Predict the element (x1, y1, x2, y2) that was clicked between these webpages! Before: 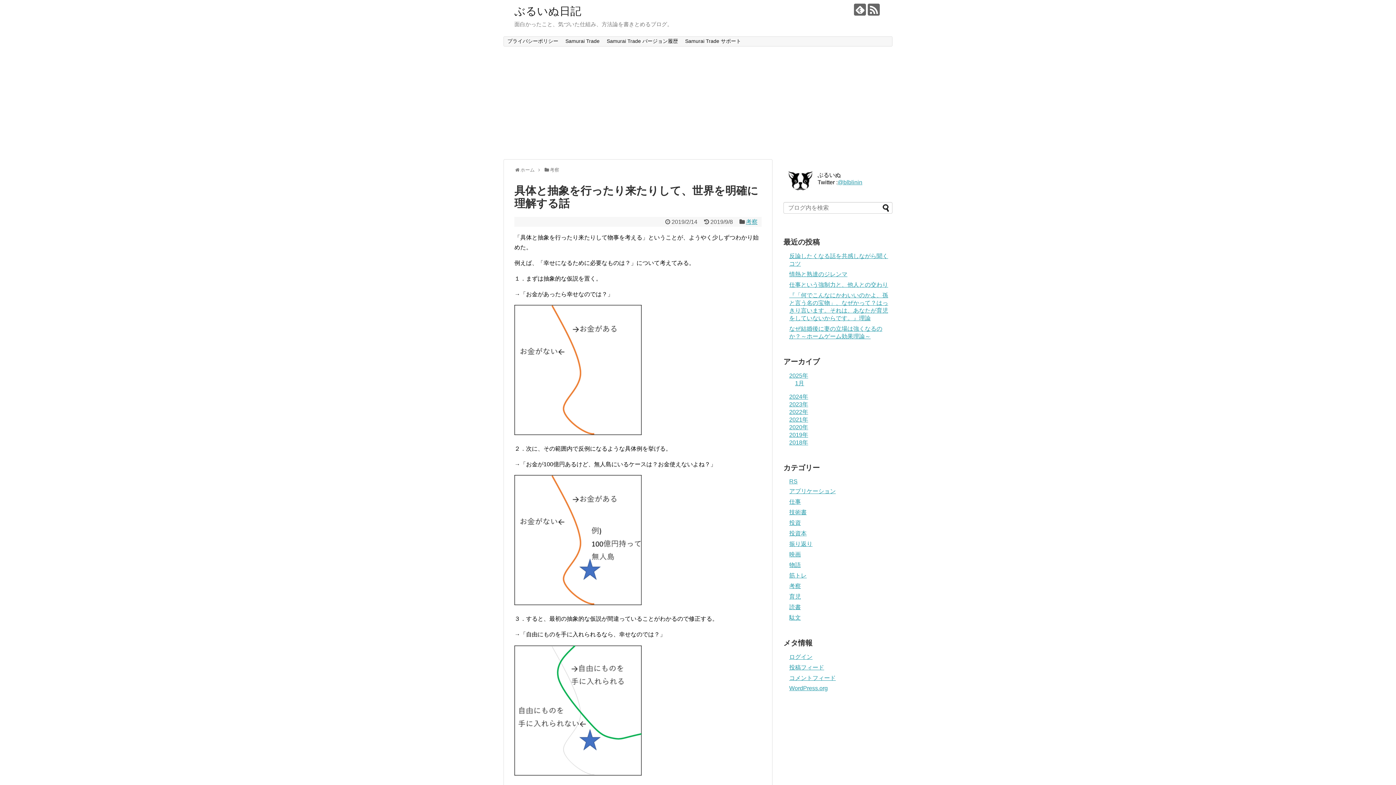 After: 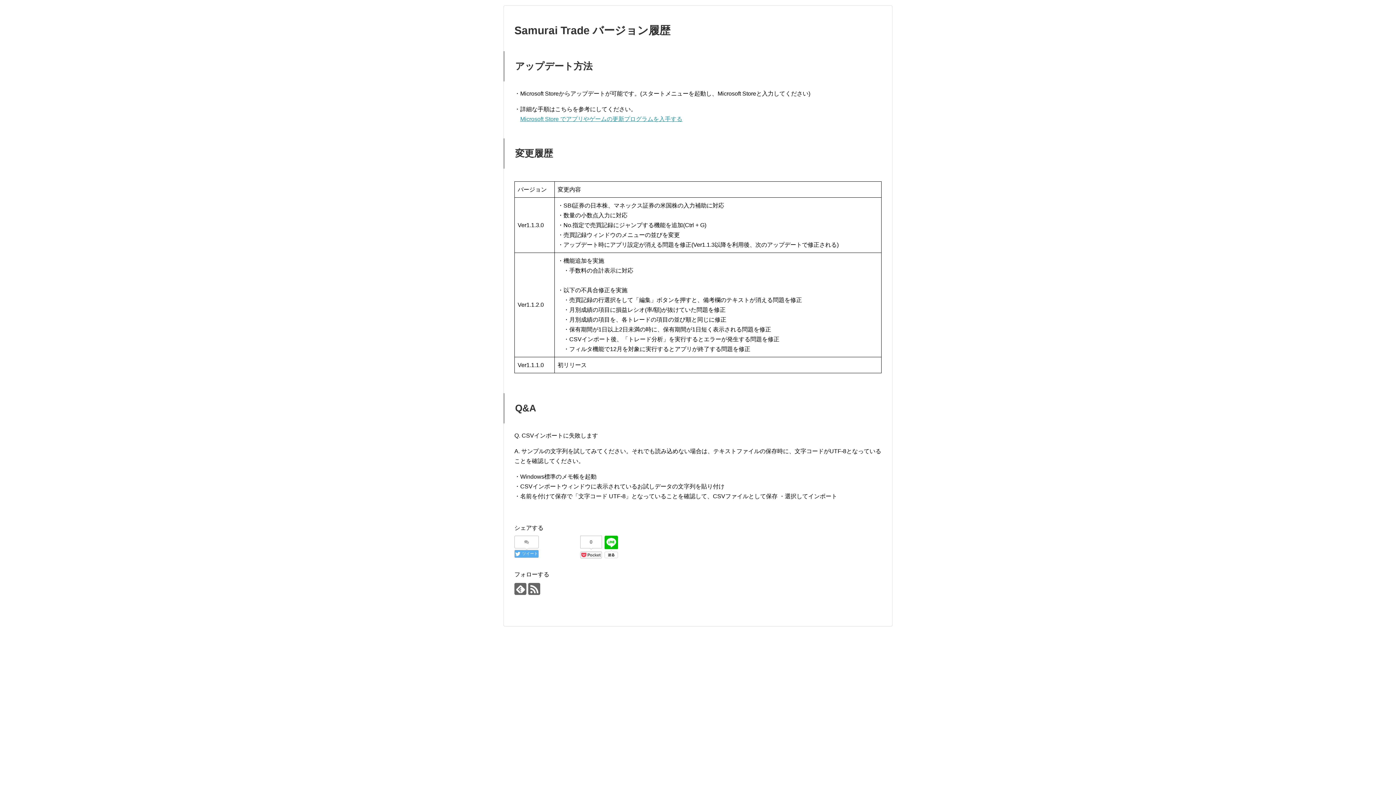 Action: label: Samurai Trade バージョン履歴 bbox: (603, 36, 681, 46)